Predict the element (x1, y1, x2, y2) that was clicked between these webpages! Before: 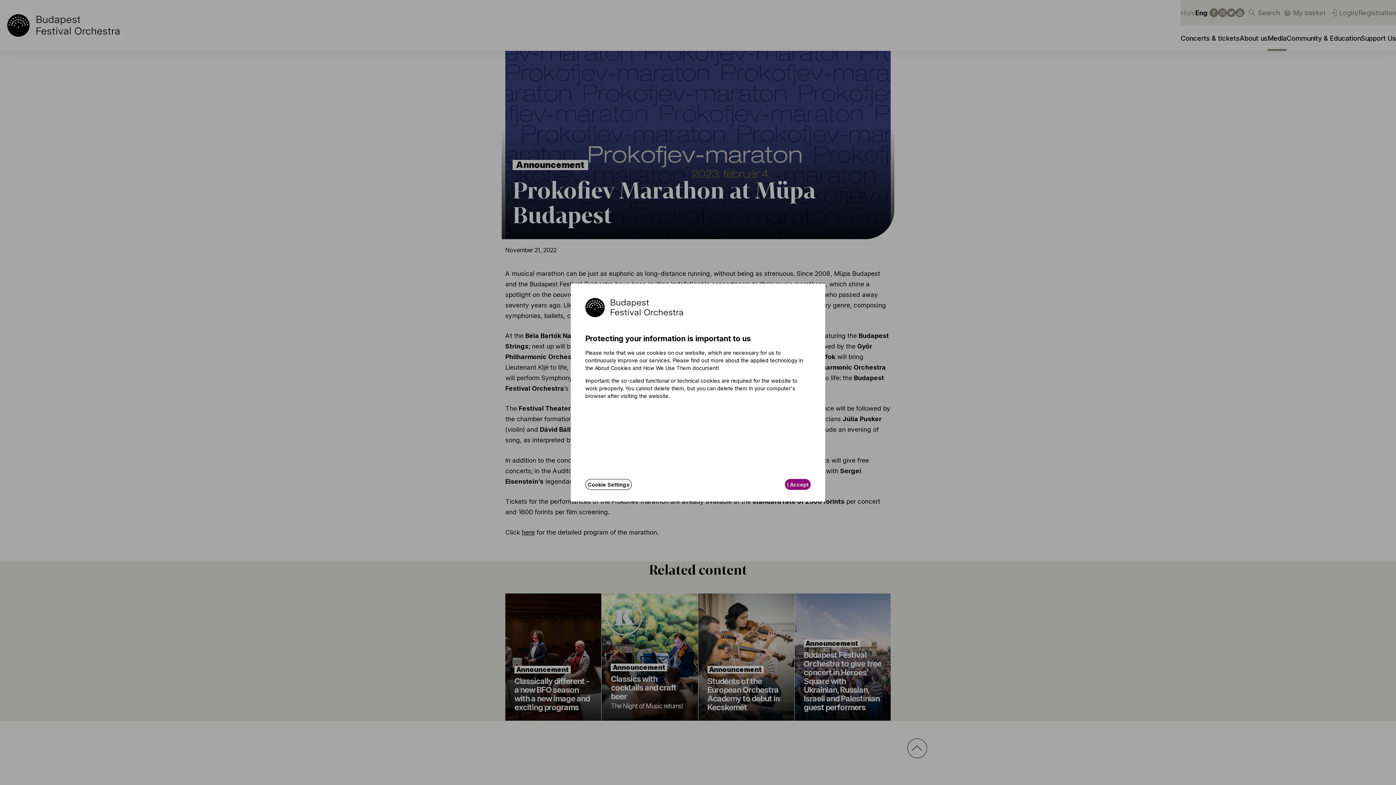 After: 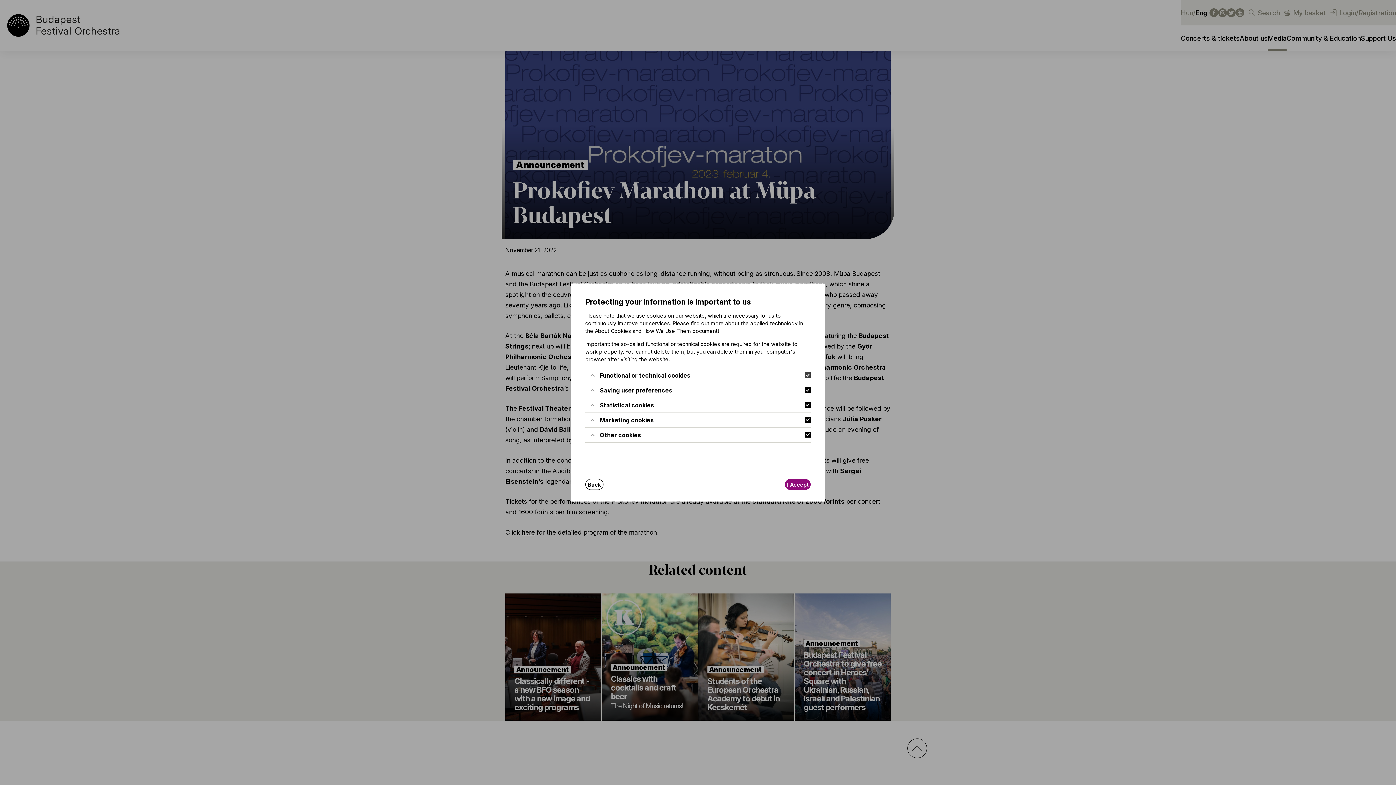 Action: label: Cookie Settings bbox: (585, 479, 632, 490)